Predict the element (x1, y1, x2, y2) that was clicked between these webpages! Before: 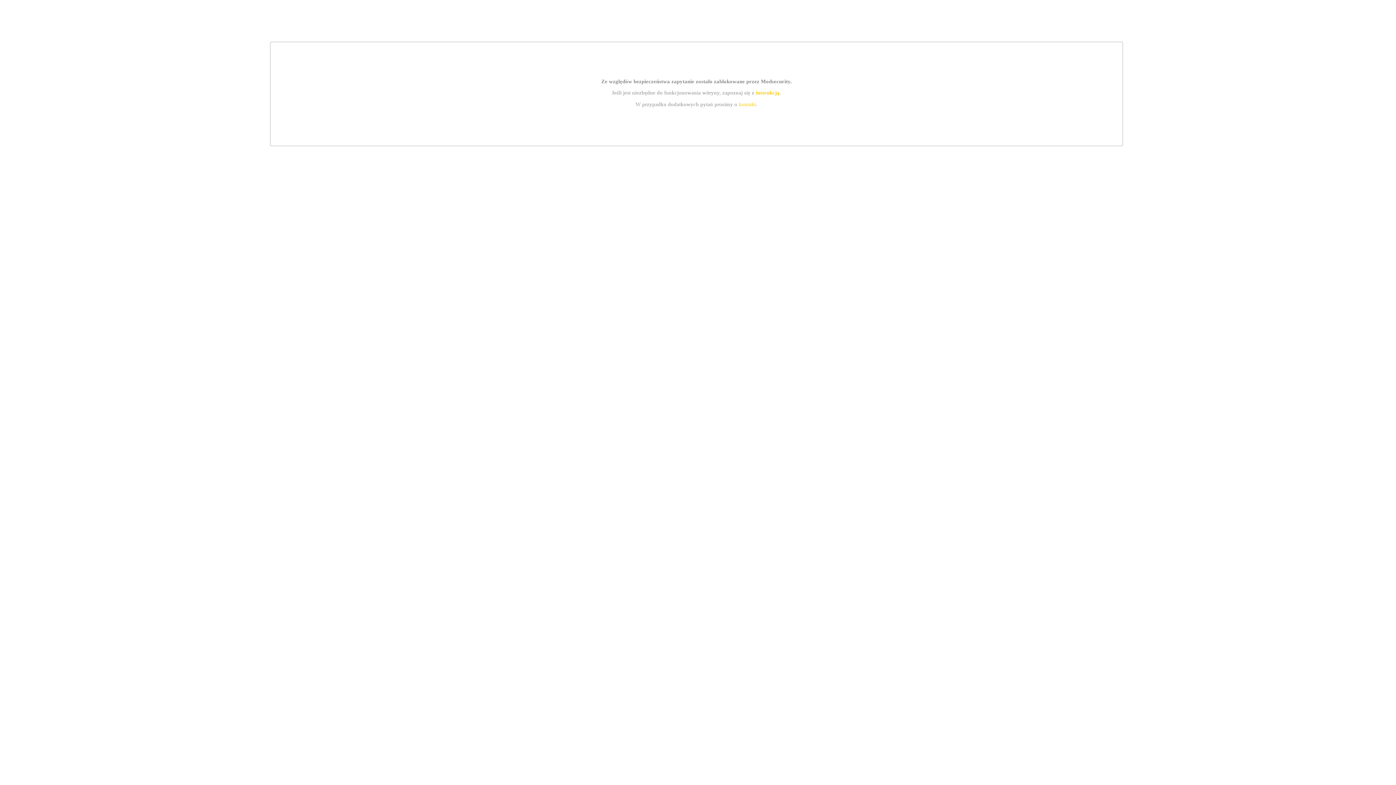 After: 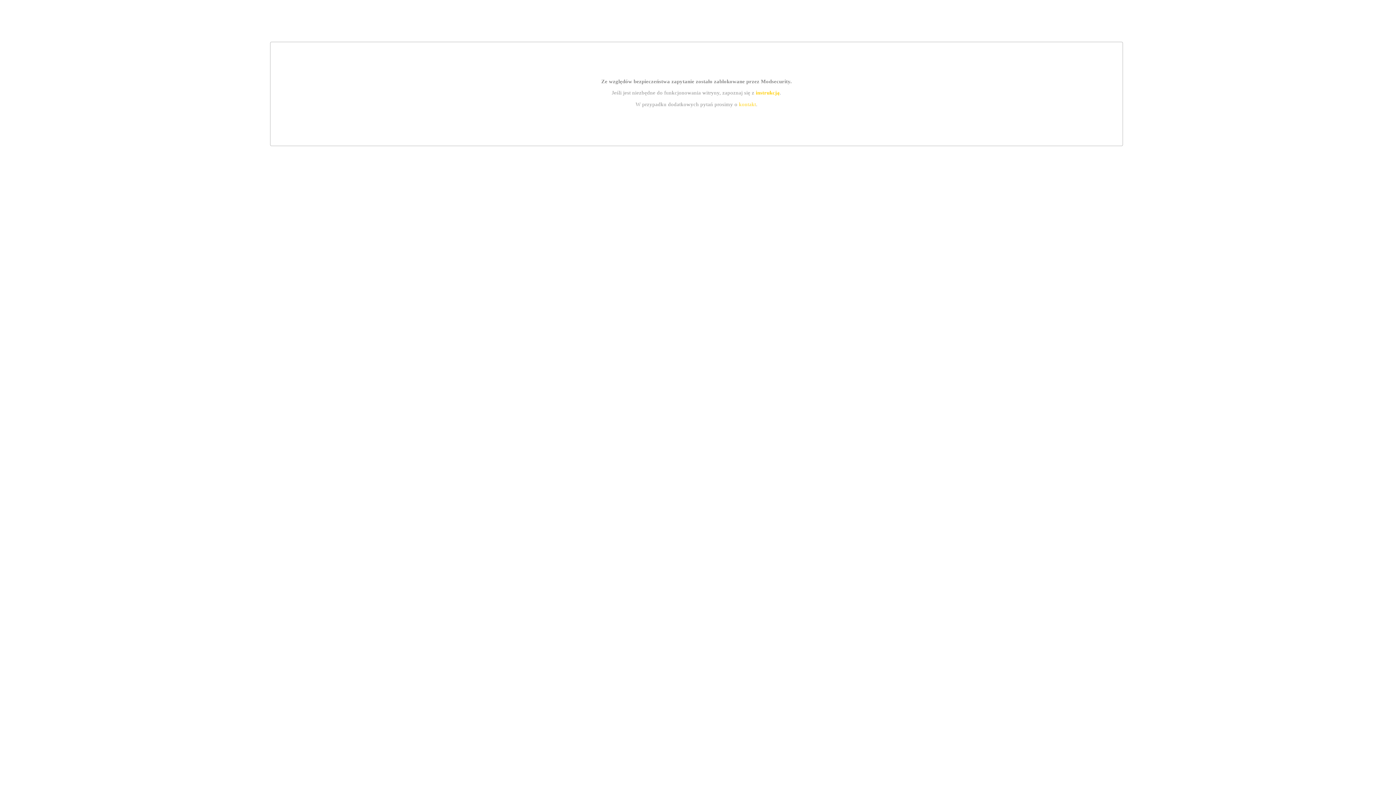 Action: label: kontakt bbox: (739, 101, 756, 107)